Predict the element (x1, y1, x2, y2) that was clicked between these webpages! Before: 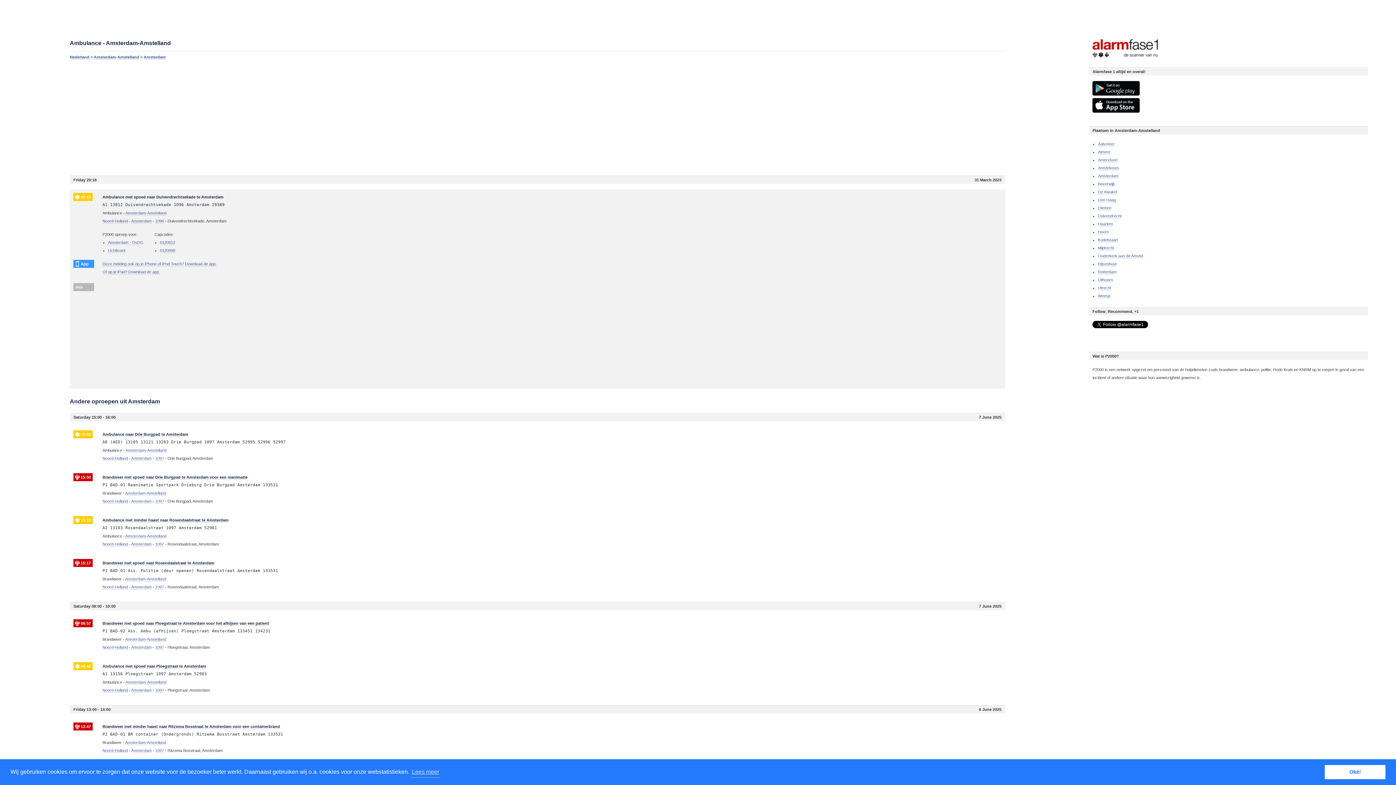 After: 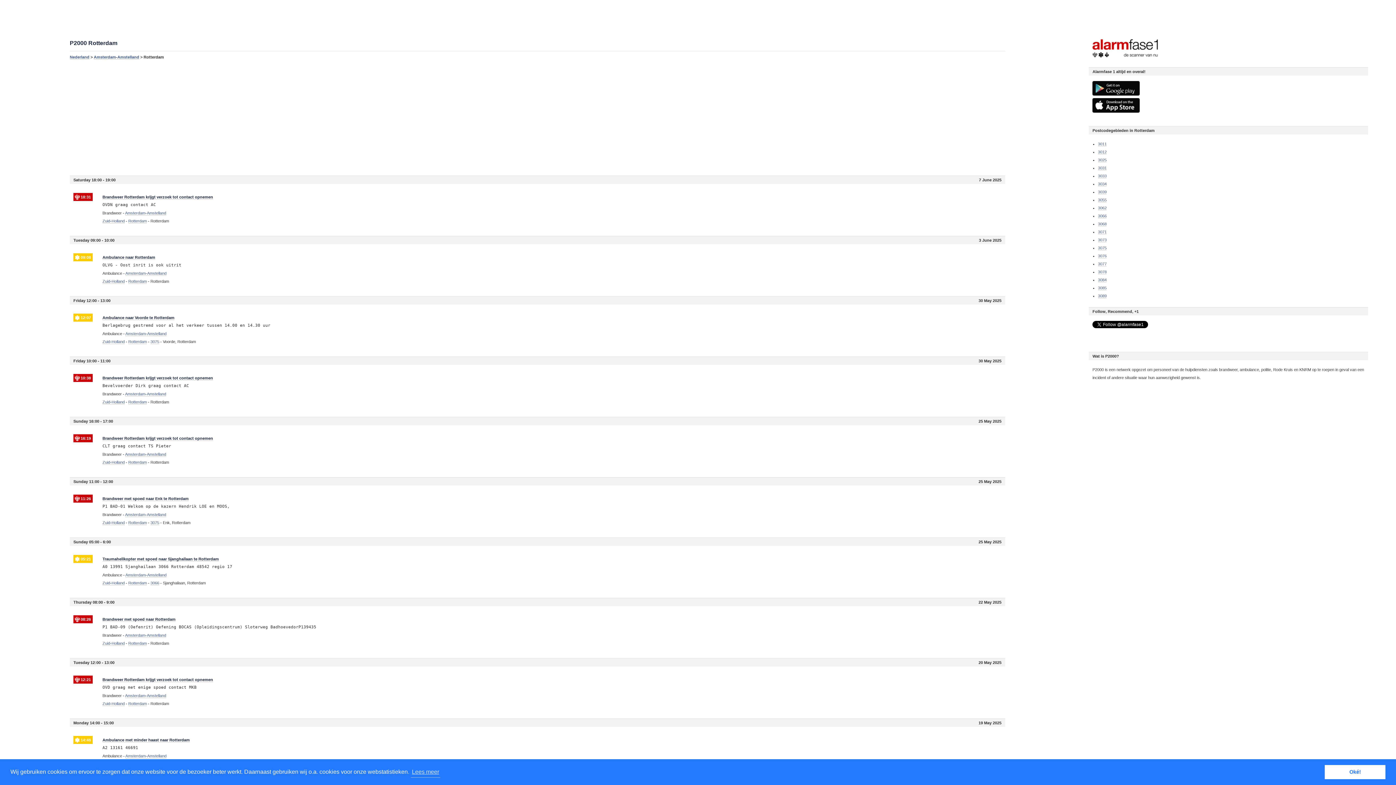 Action: label: Rotterdam bbox: (1098, 269, 1116, 274)